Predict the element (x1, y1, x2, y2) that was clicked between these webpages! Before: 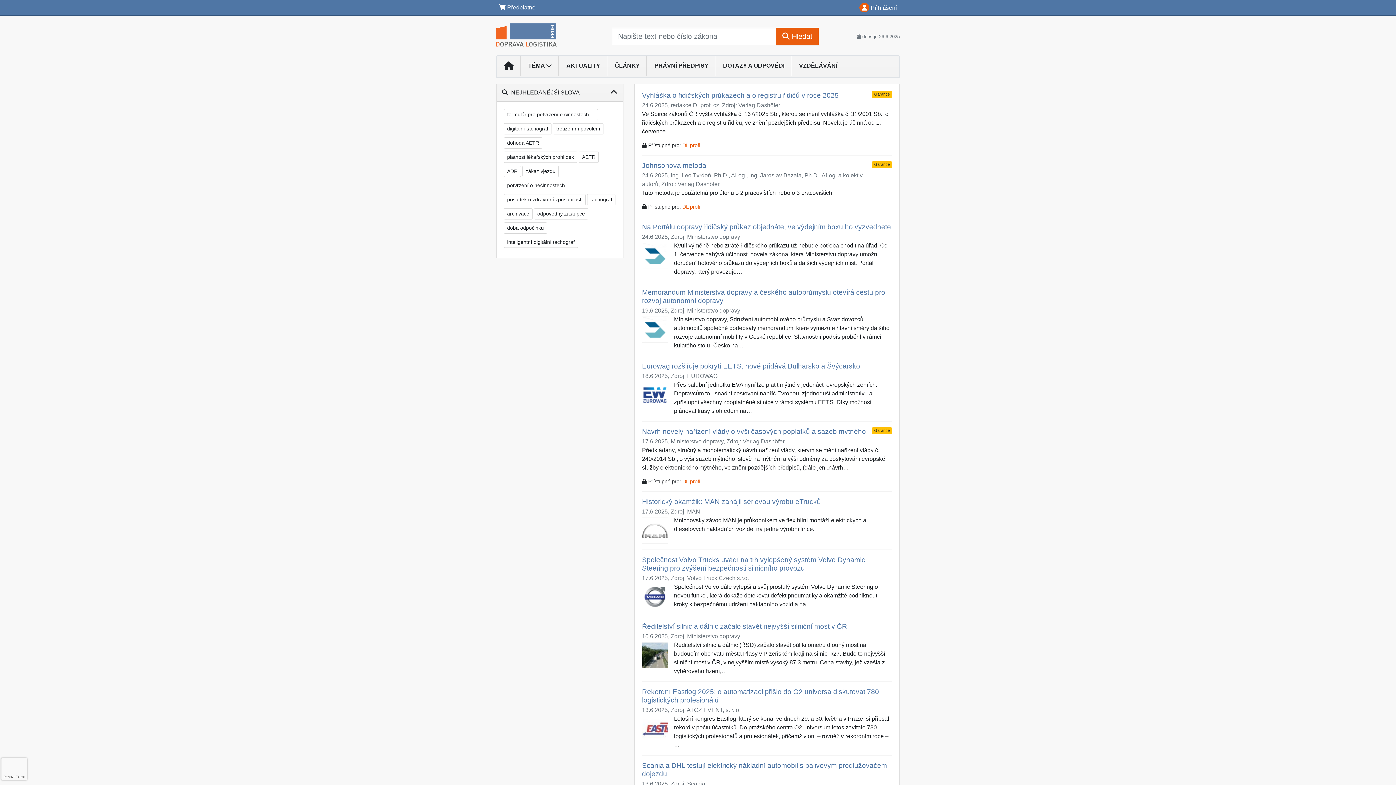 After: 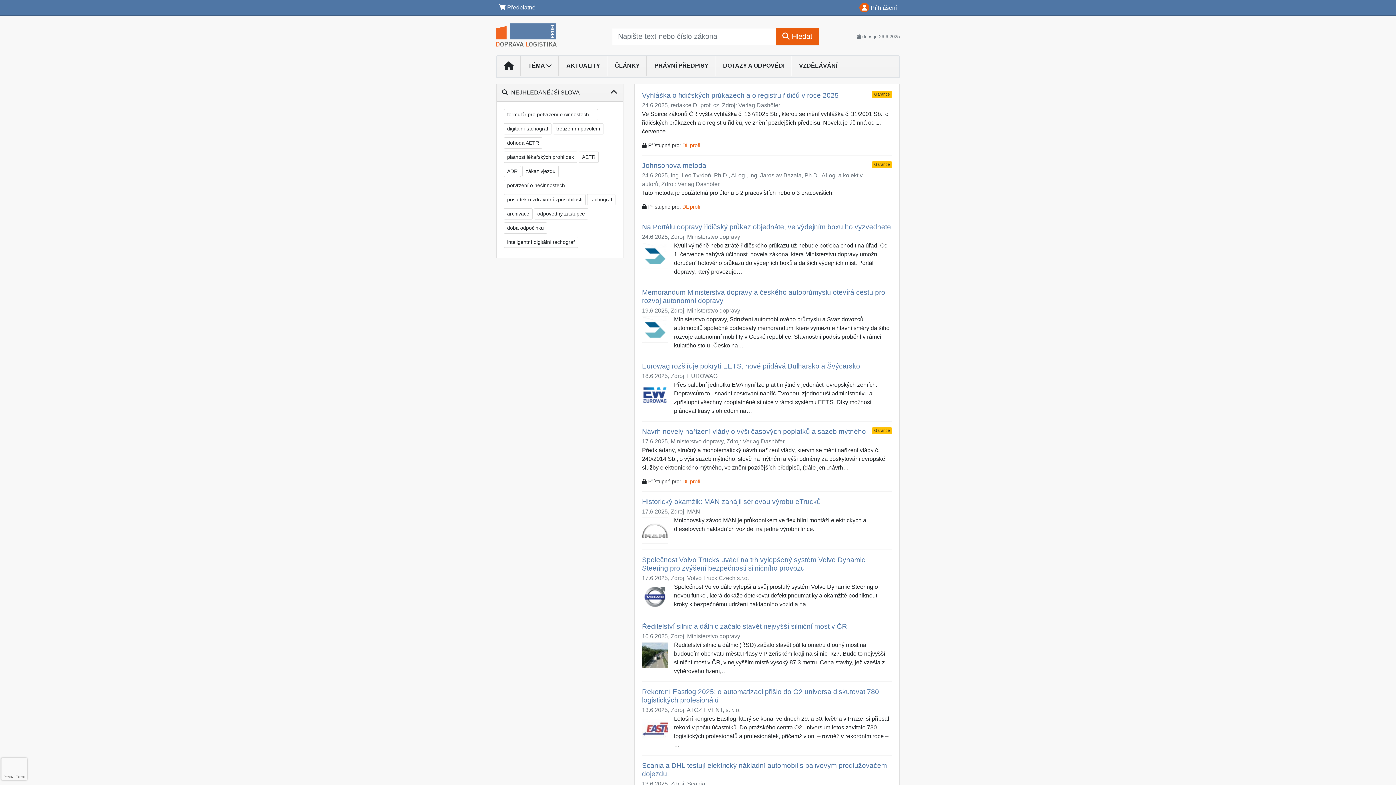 Action: label: PRÁVNÍ PŘEDPISY bbox: (647, 58, 716, 73)